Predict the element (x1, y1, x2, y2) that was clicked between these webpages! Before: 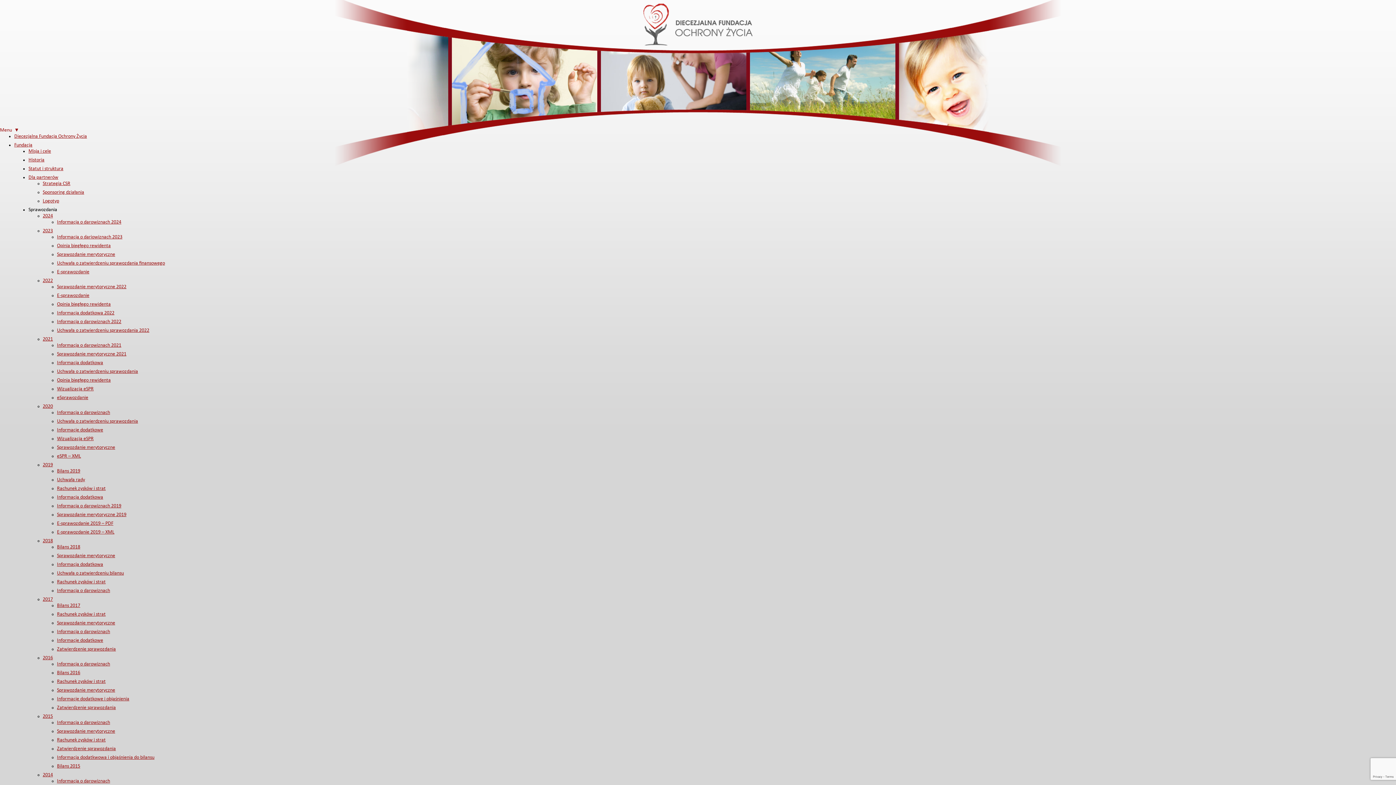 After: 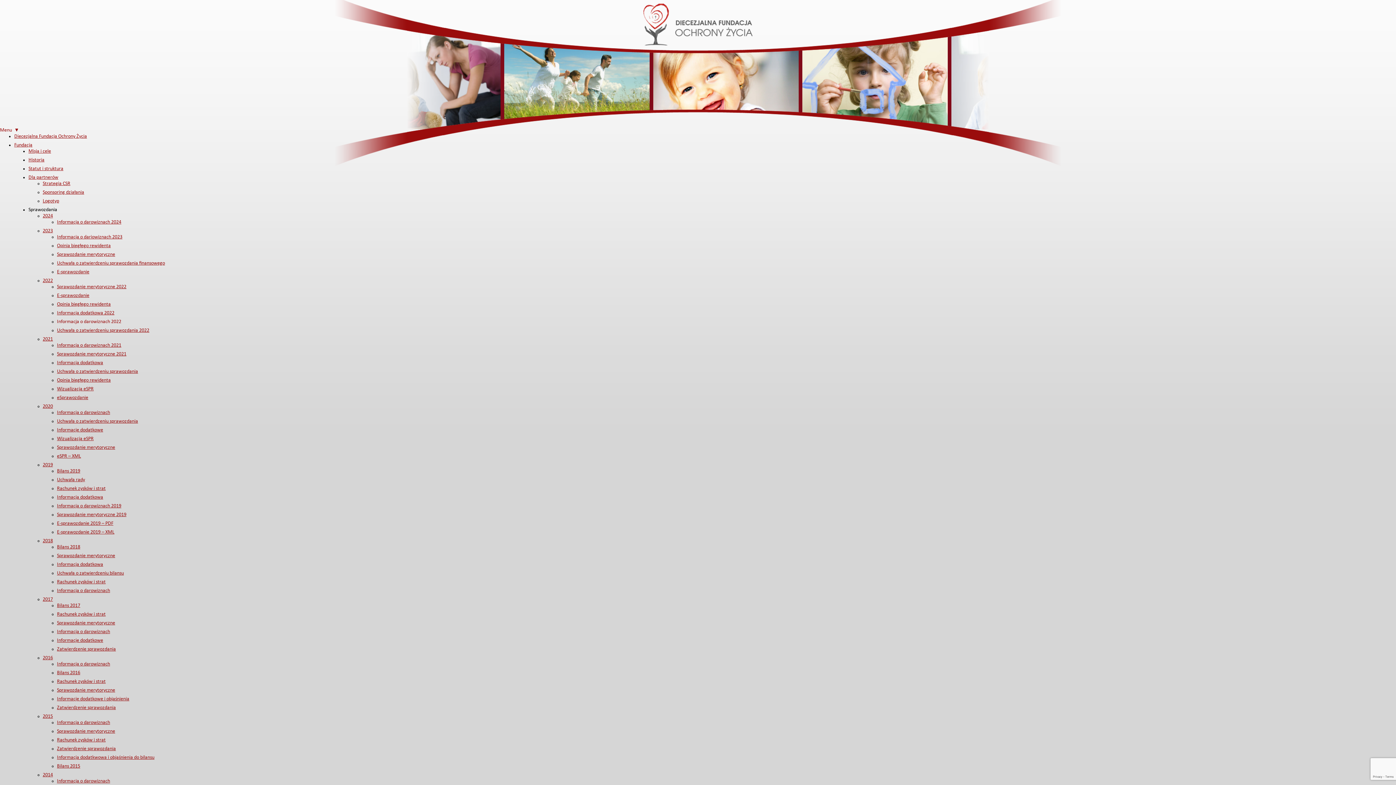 Action: label: Informacja o darowiznach 2022 bbox: (57, 319, 121, 324)